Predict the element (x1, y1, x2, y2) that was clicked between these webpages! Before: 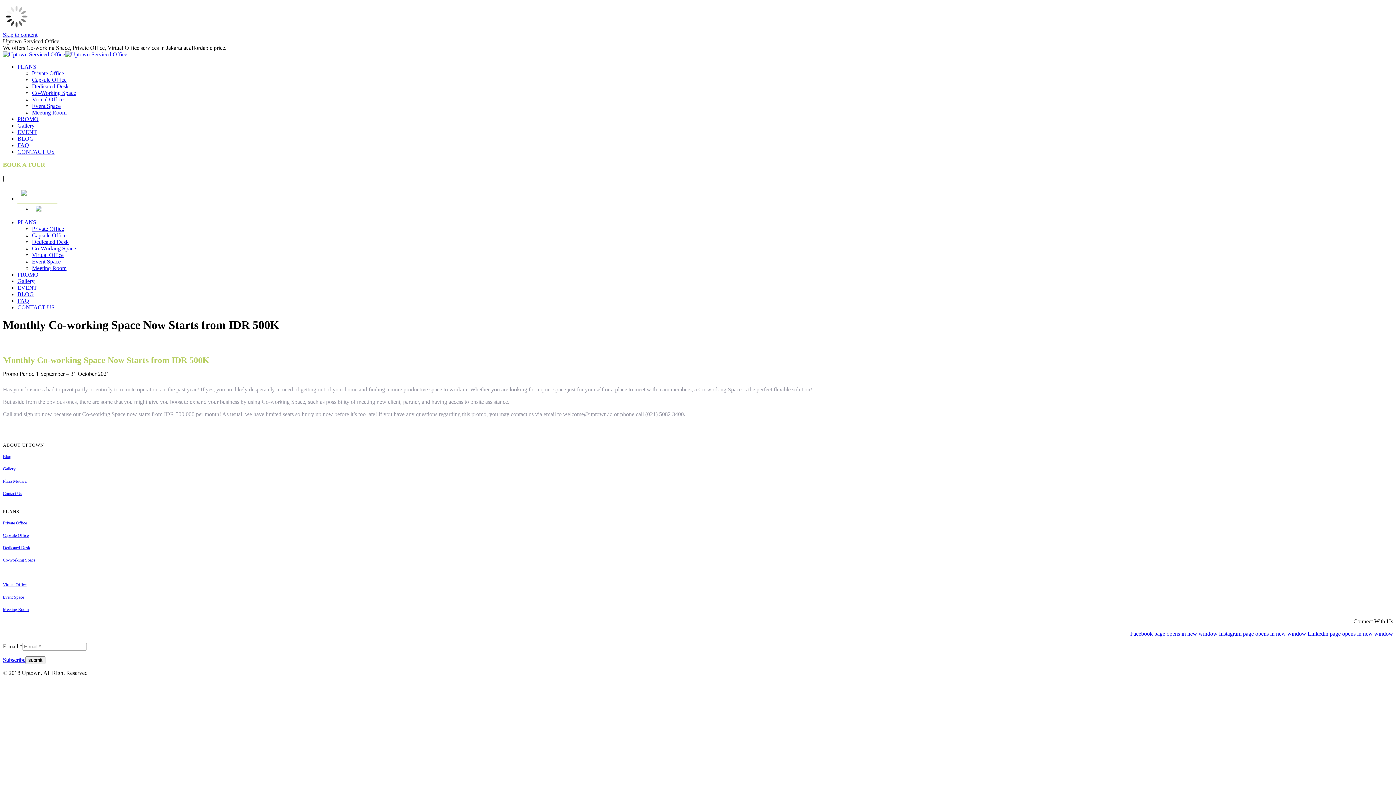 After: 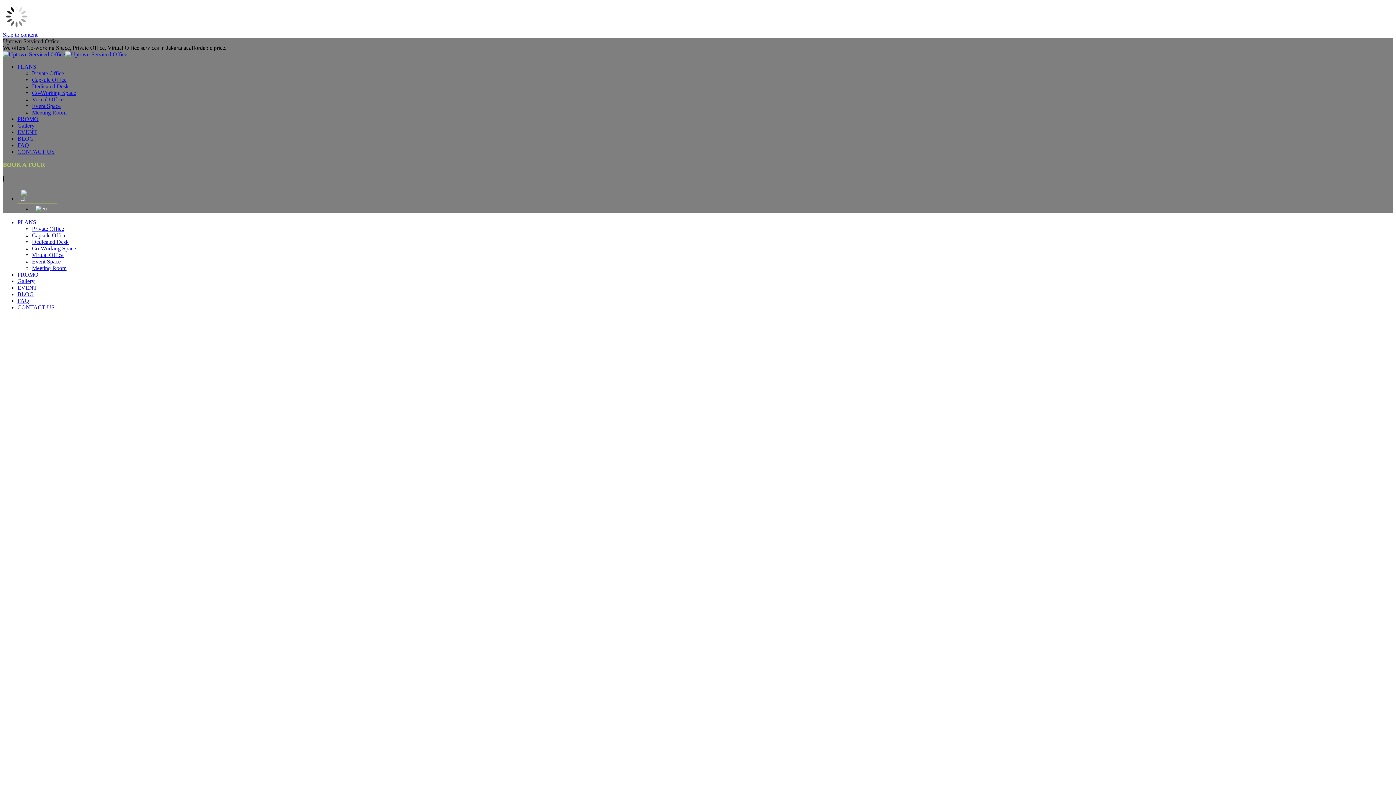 Action: bbox: (32, 245, 76, 251) label: Co-Working Space